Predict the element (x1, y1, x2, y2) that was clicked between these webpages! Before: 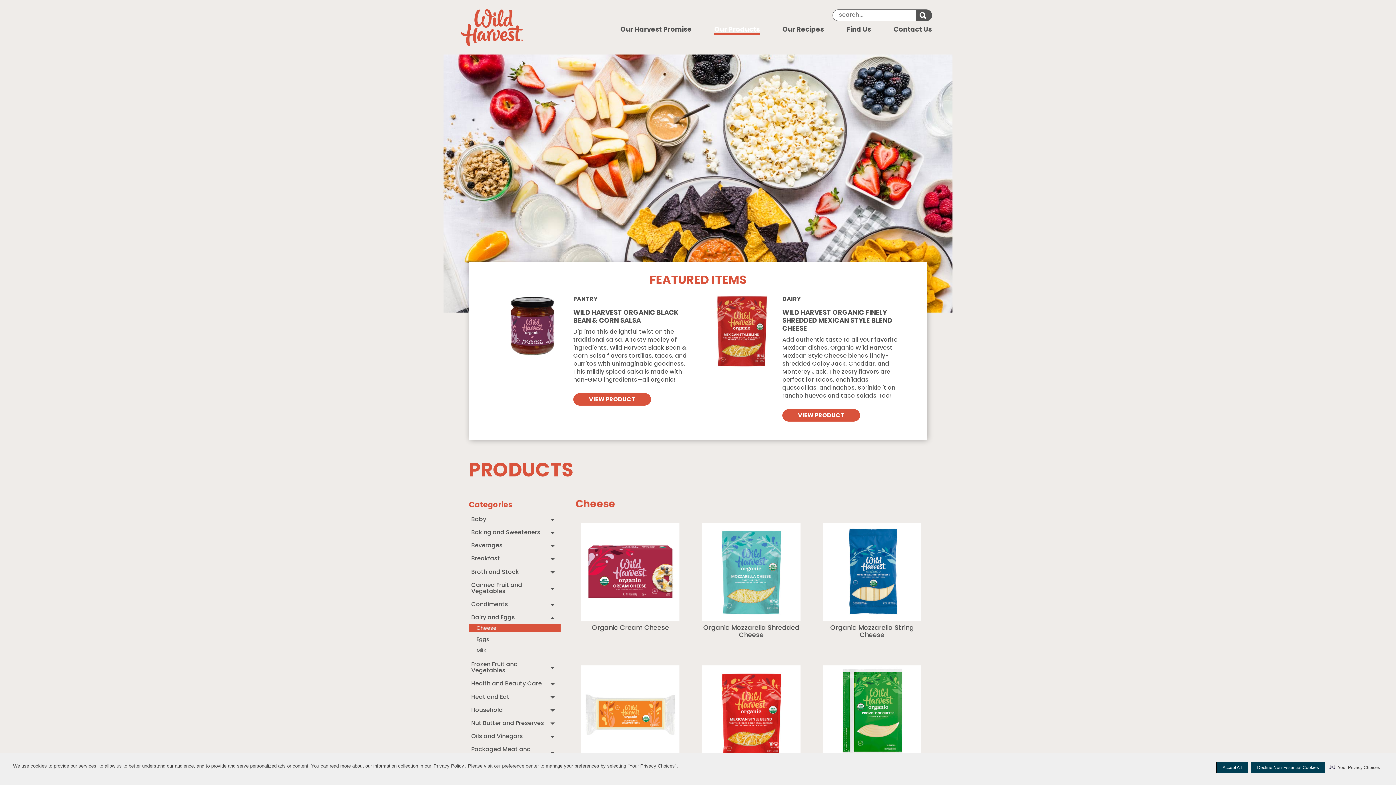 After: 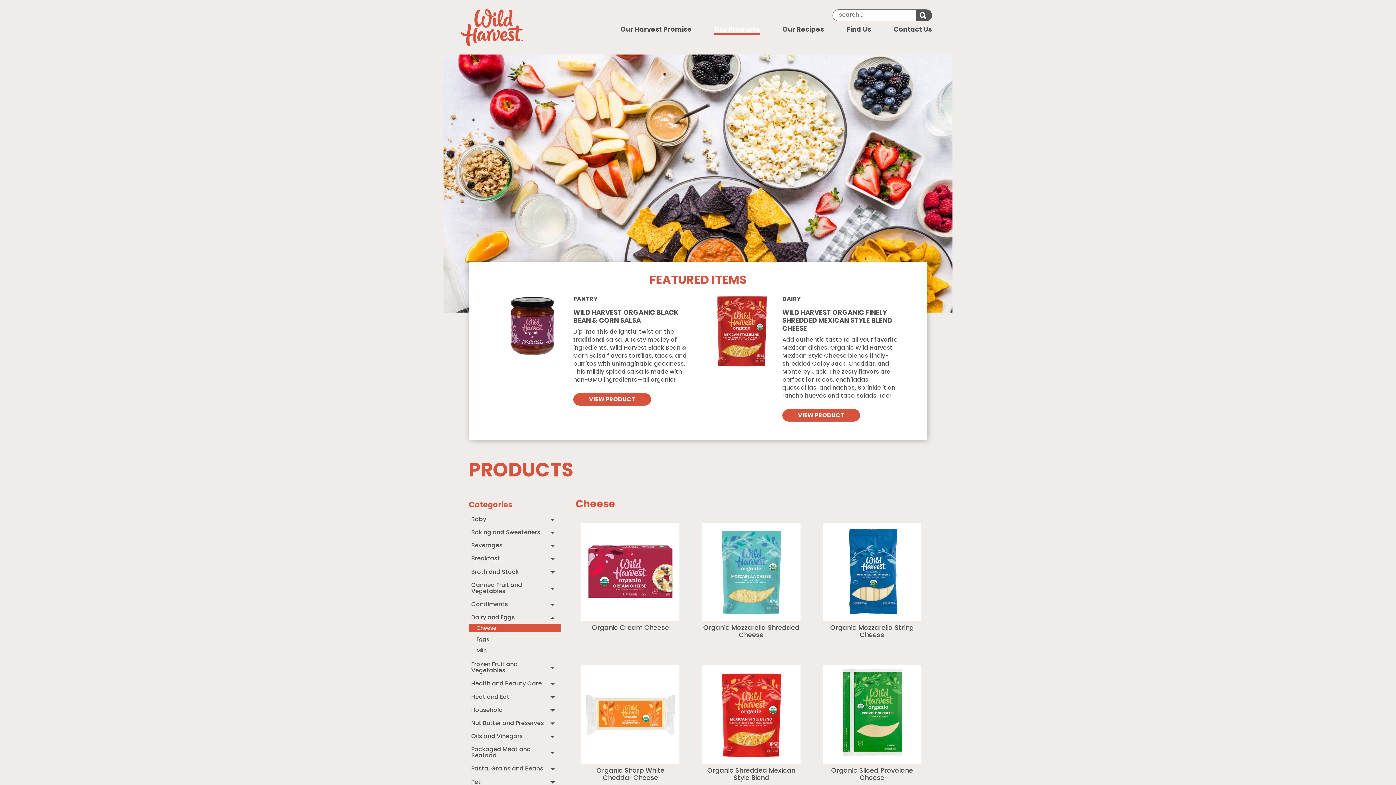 Action: bbox: (1251, 762, 1325, 773) label: Decline Non-Essential Cookies